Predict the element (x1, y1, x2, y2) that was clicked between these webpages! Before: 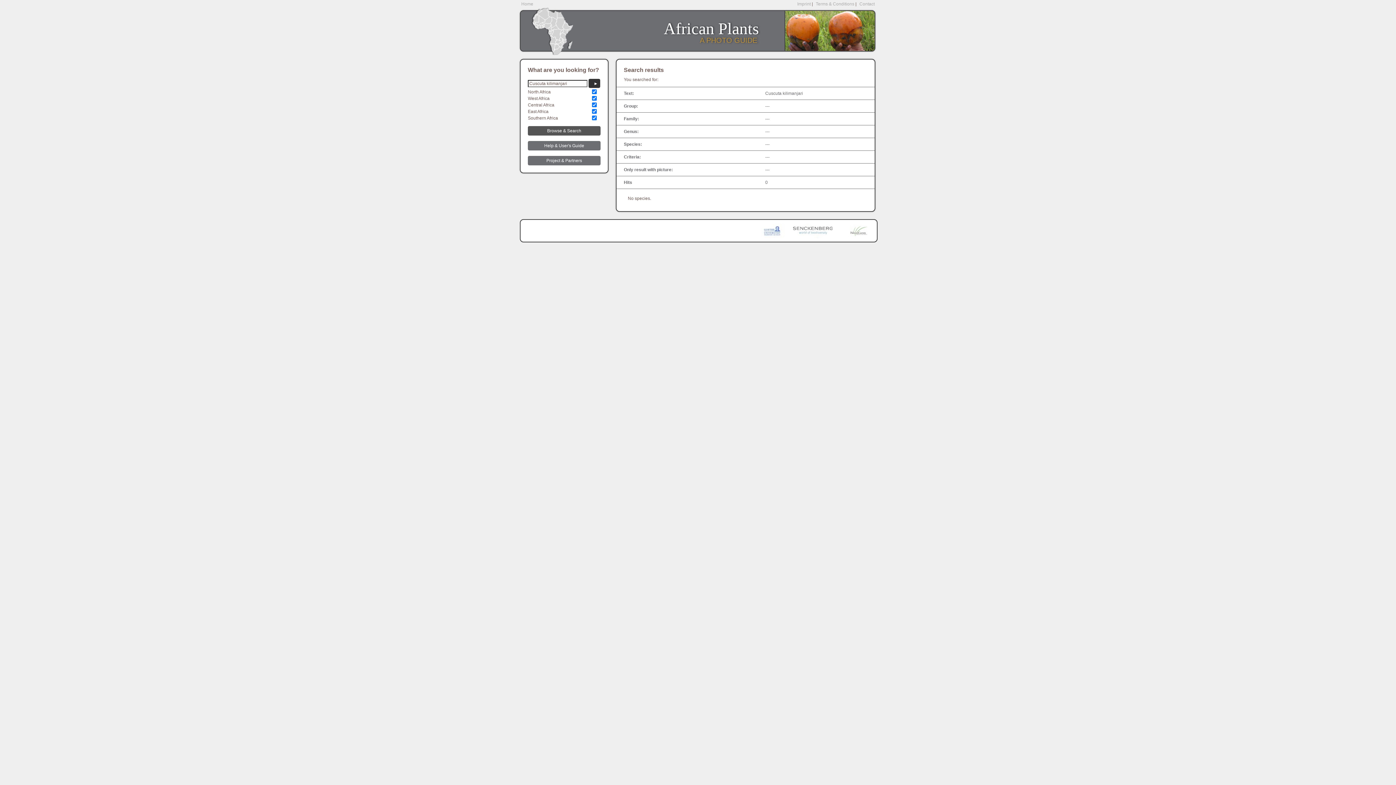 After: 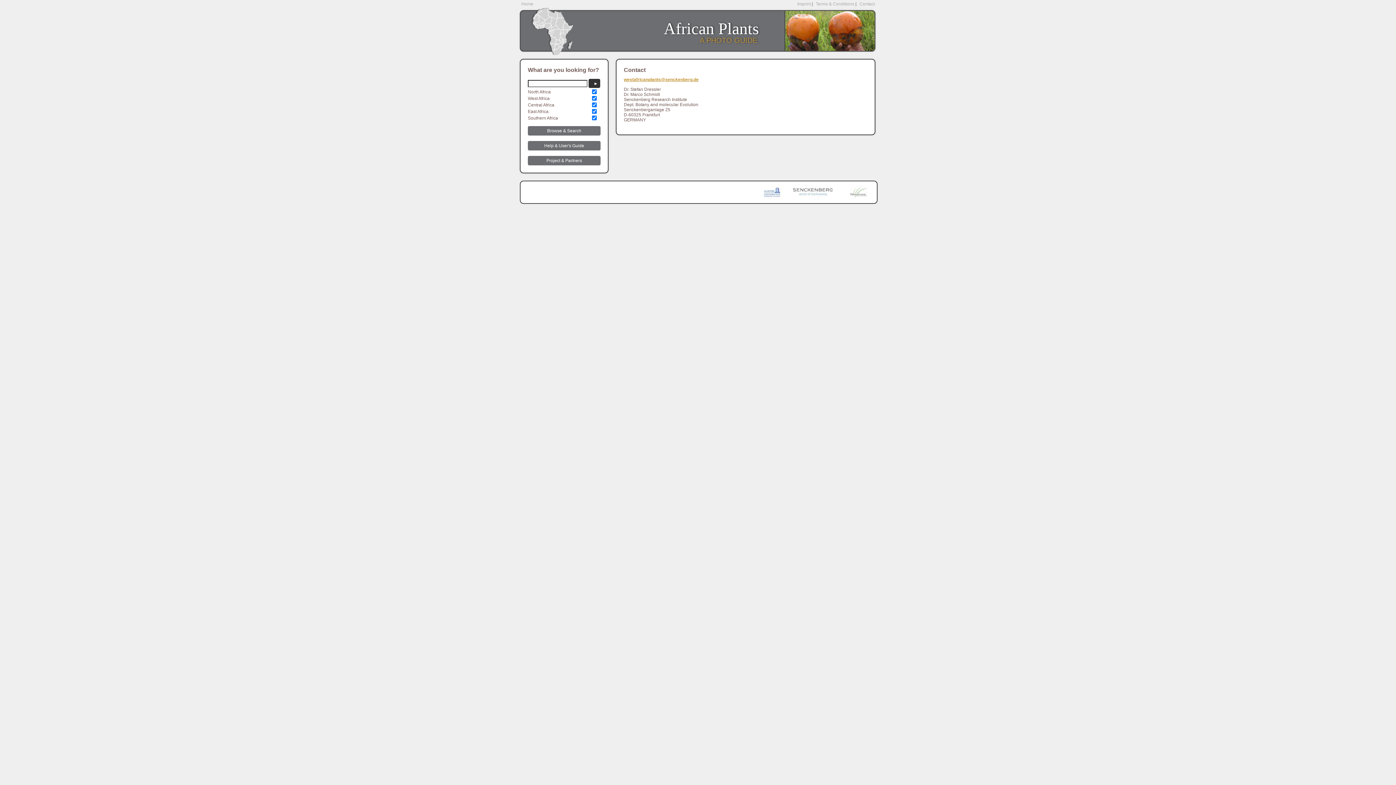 Action: label: Contact bbox: (859, 1, 874, 6)